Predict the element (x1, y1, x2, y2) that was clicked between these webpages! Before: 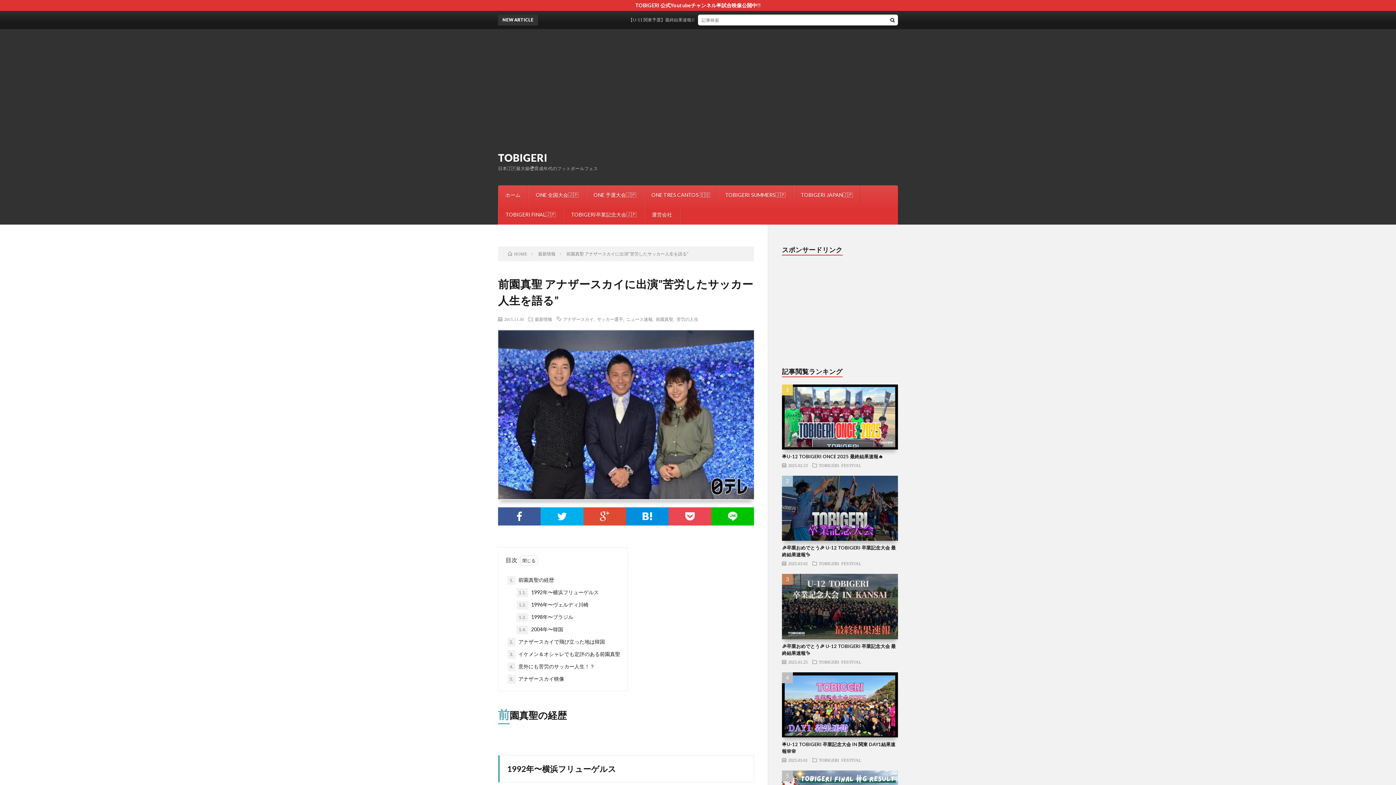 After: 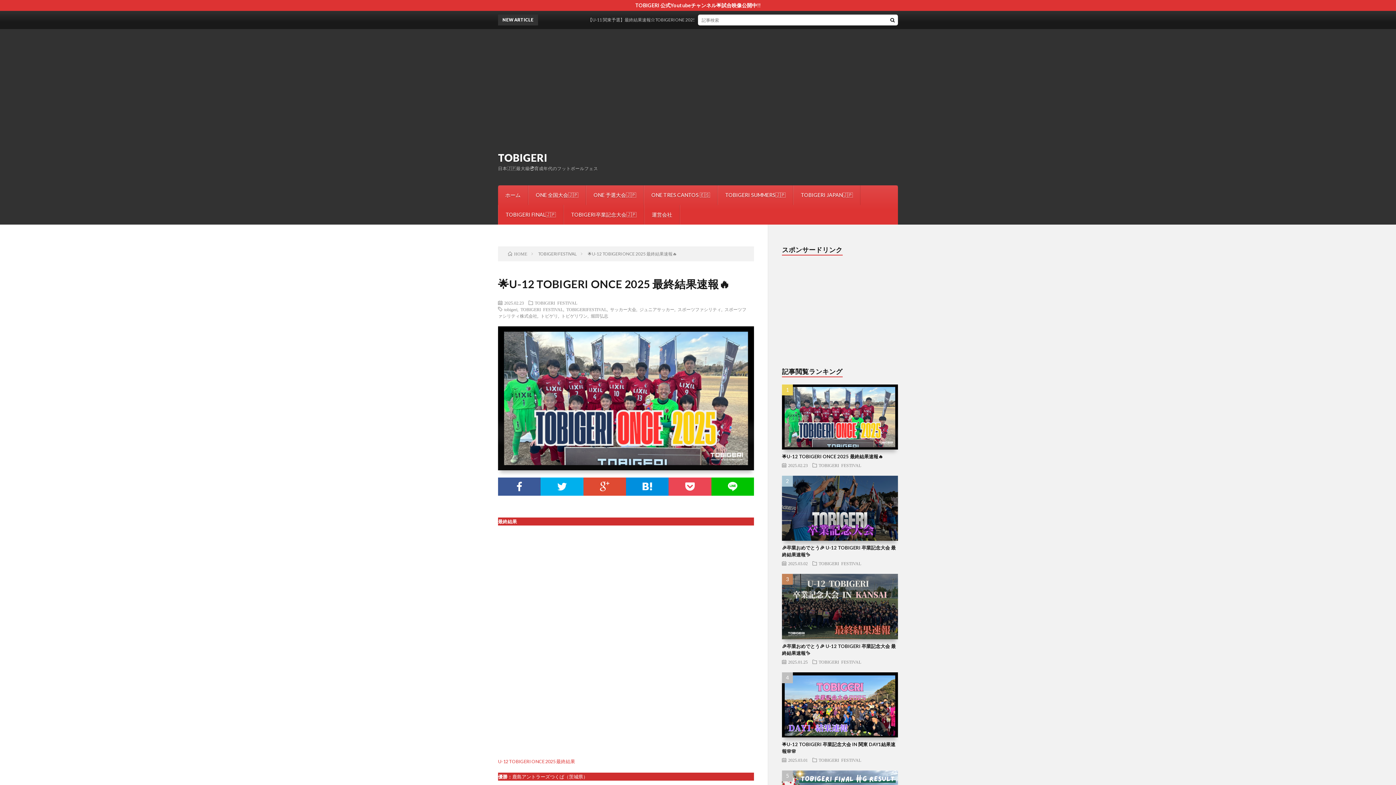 Action: bbox: (782, 444, 898, 450)